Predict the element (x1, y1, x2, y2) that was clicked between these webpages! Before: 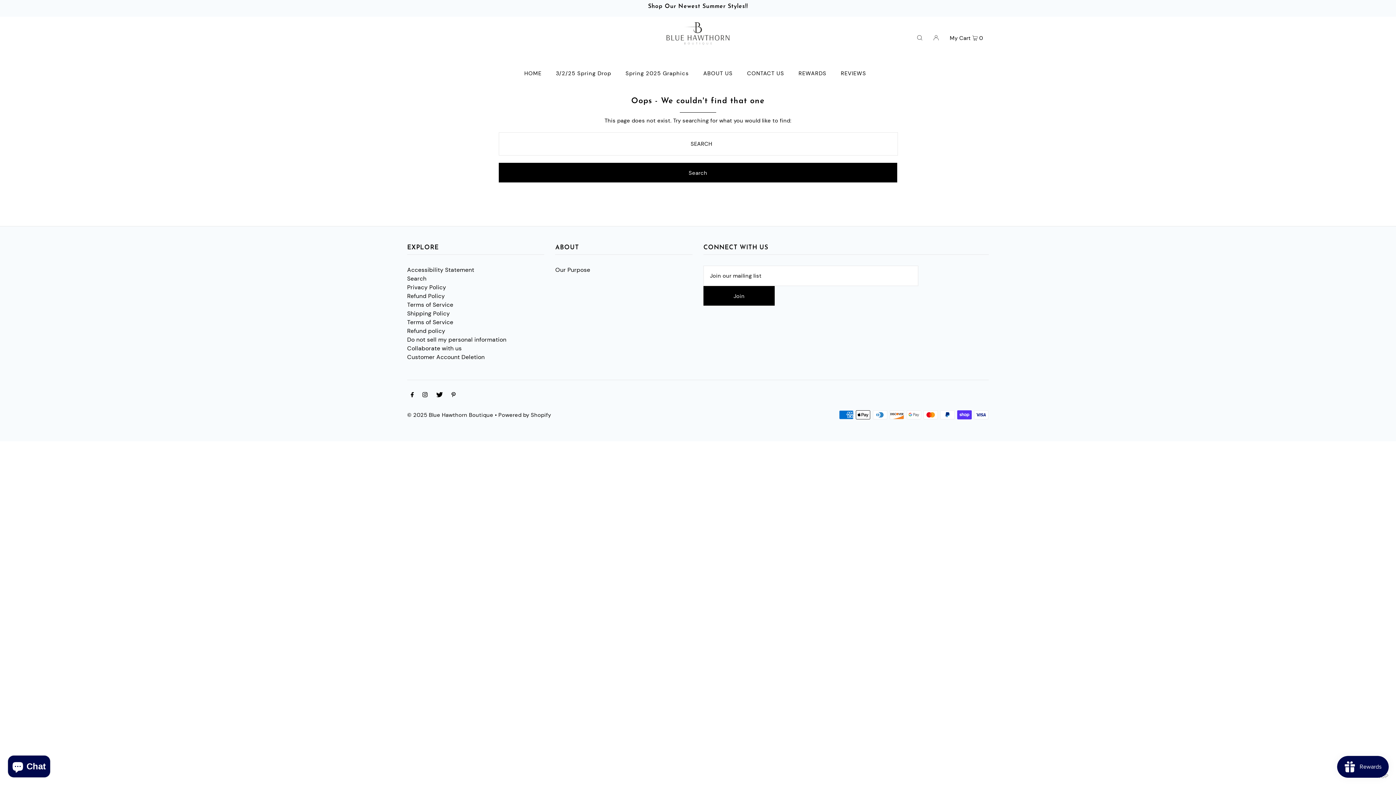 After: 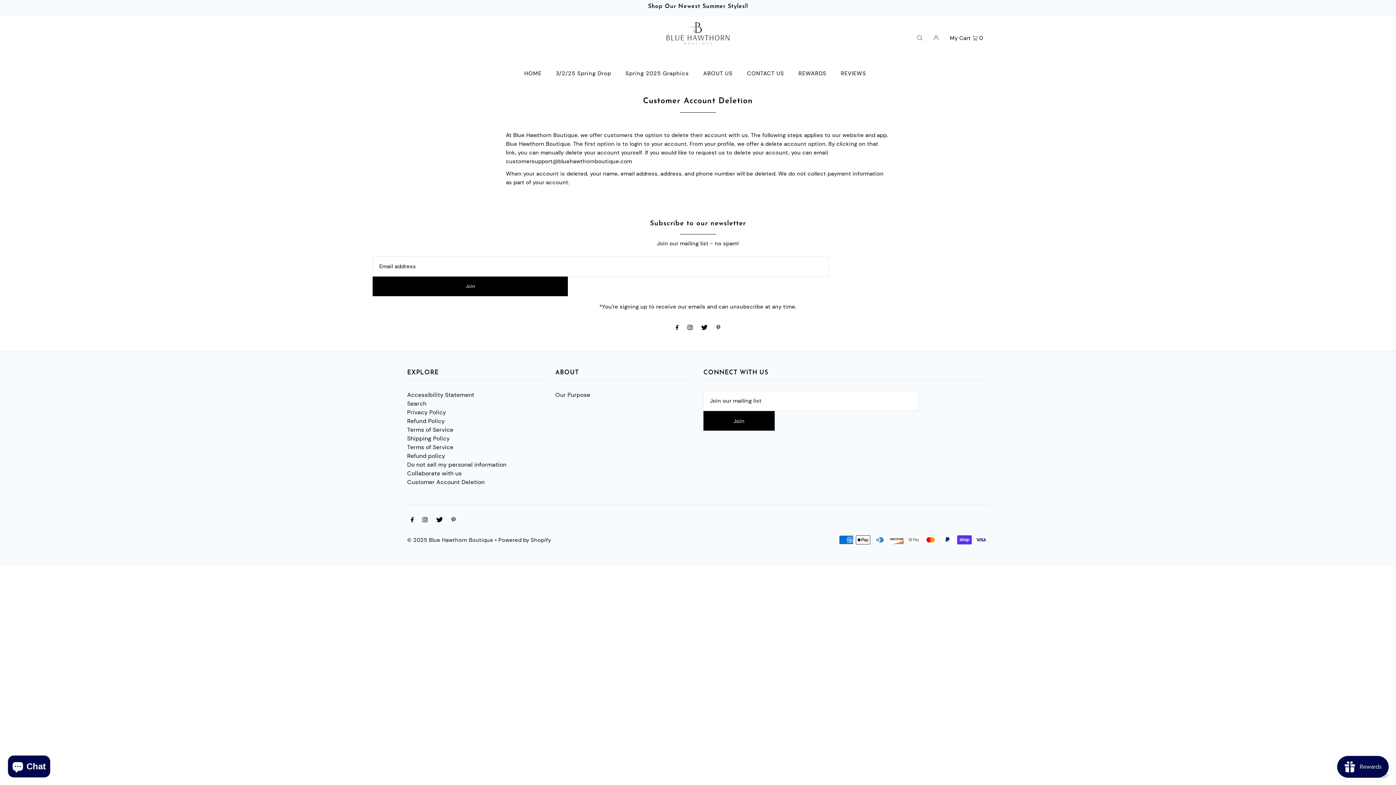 Action: label: Customer Account Deletion bbox: (407, 353, 484, 361)